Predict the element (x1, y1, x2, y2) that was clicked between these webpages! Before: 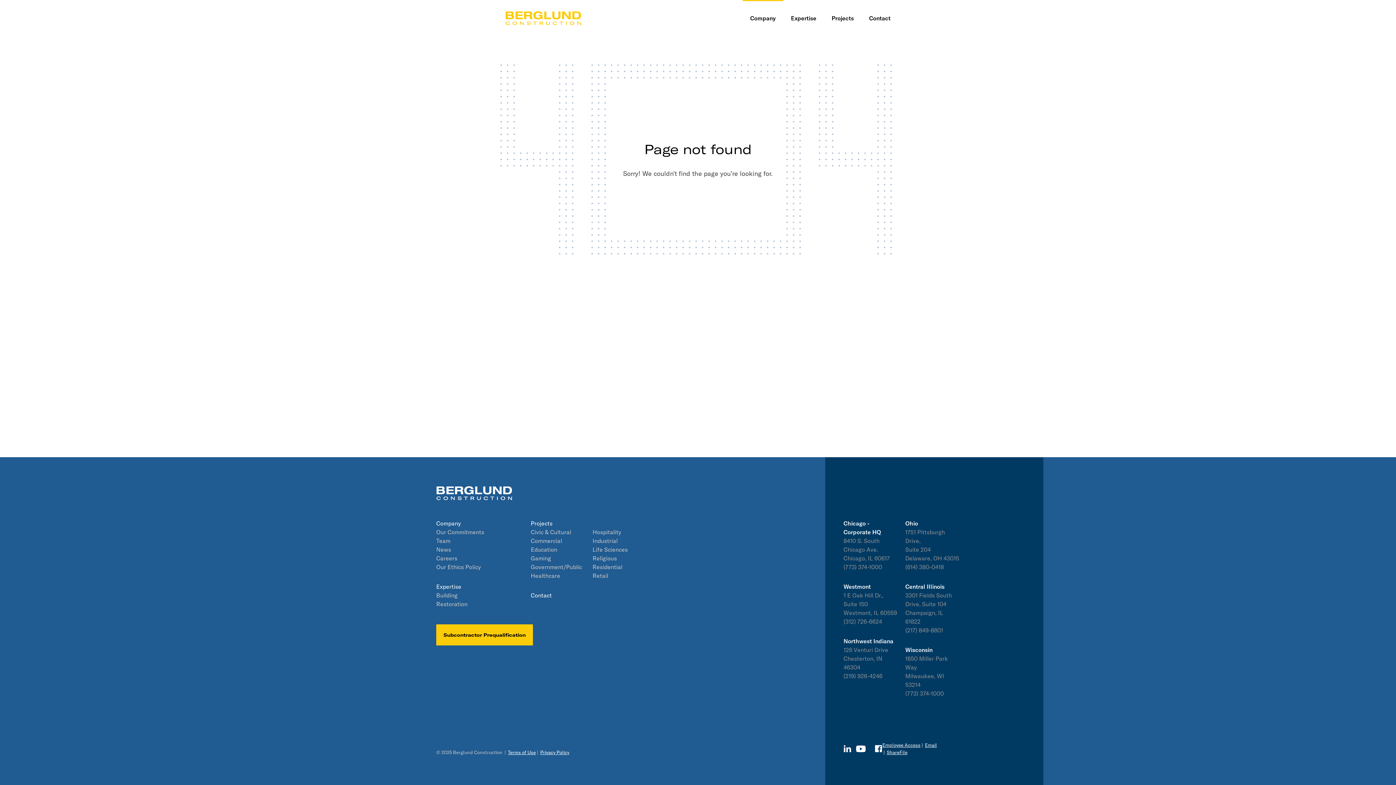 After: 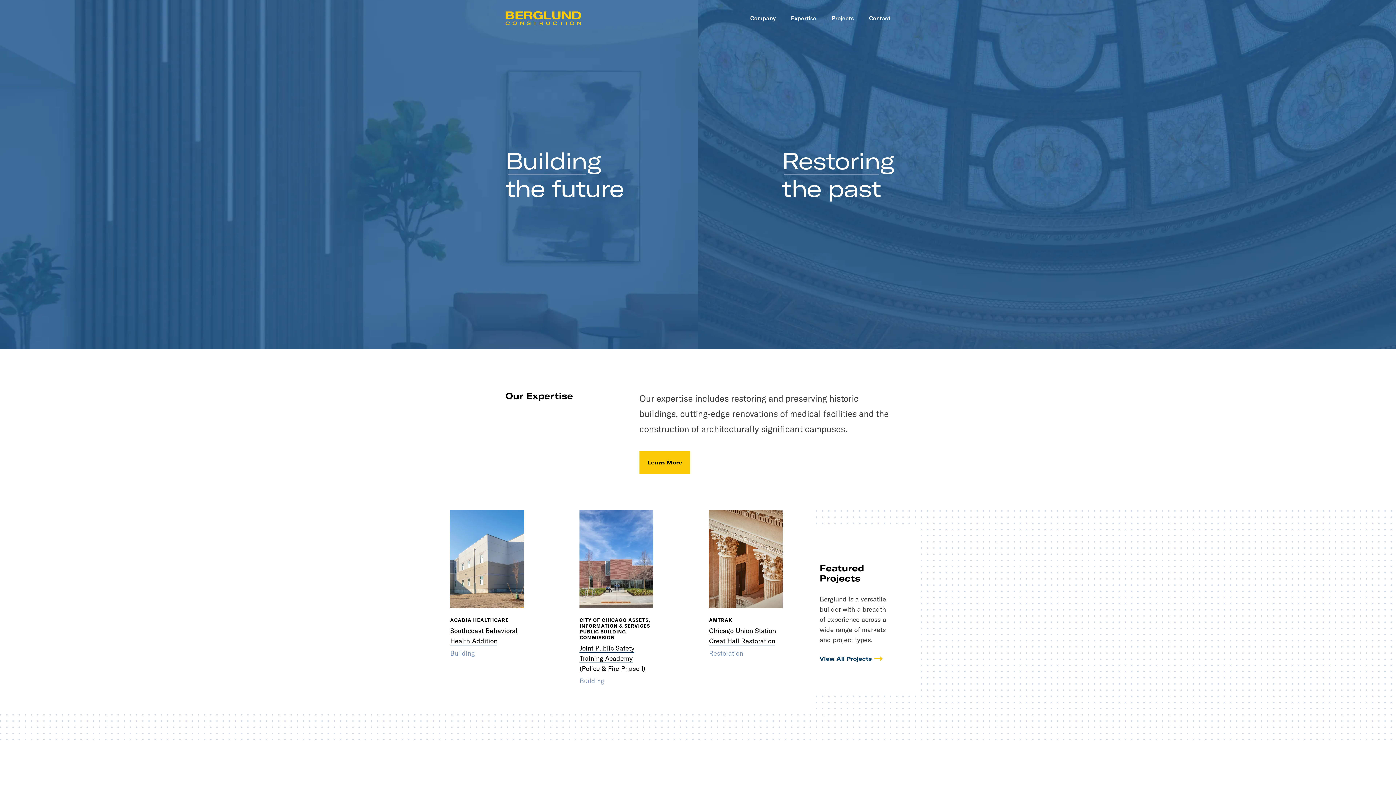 Action: bbox: (436, 486, 512, 500)